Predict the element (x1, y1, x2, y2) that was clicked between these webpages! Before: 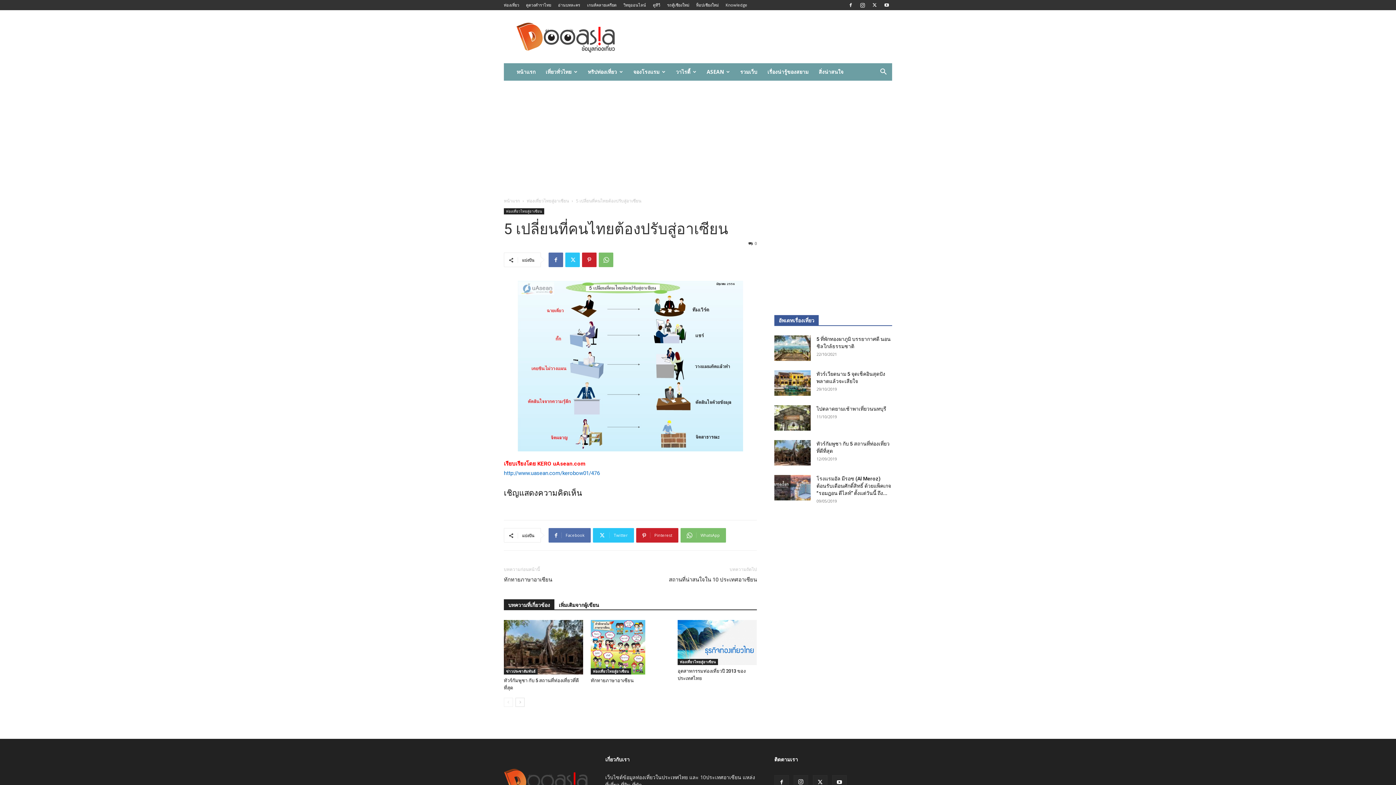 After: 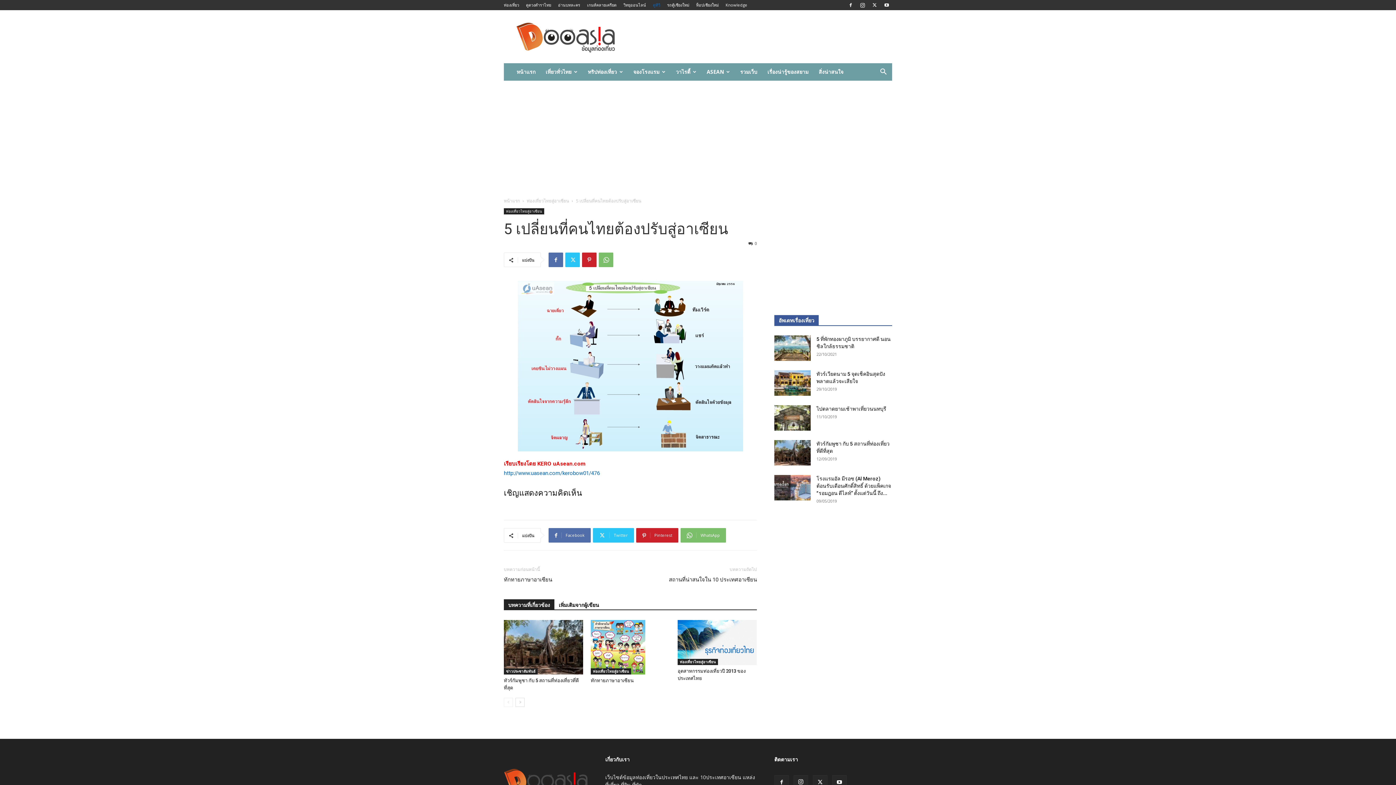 Action: bbox: (653, 2, 660, 7) label: ดูทีวี